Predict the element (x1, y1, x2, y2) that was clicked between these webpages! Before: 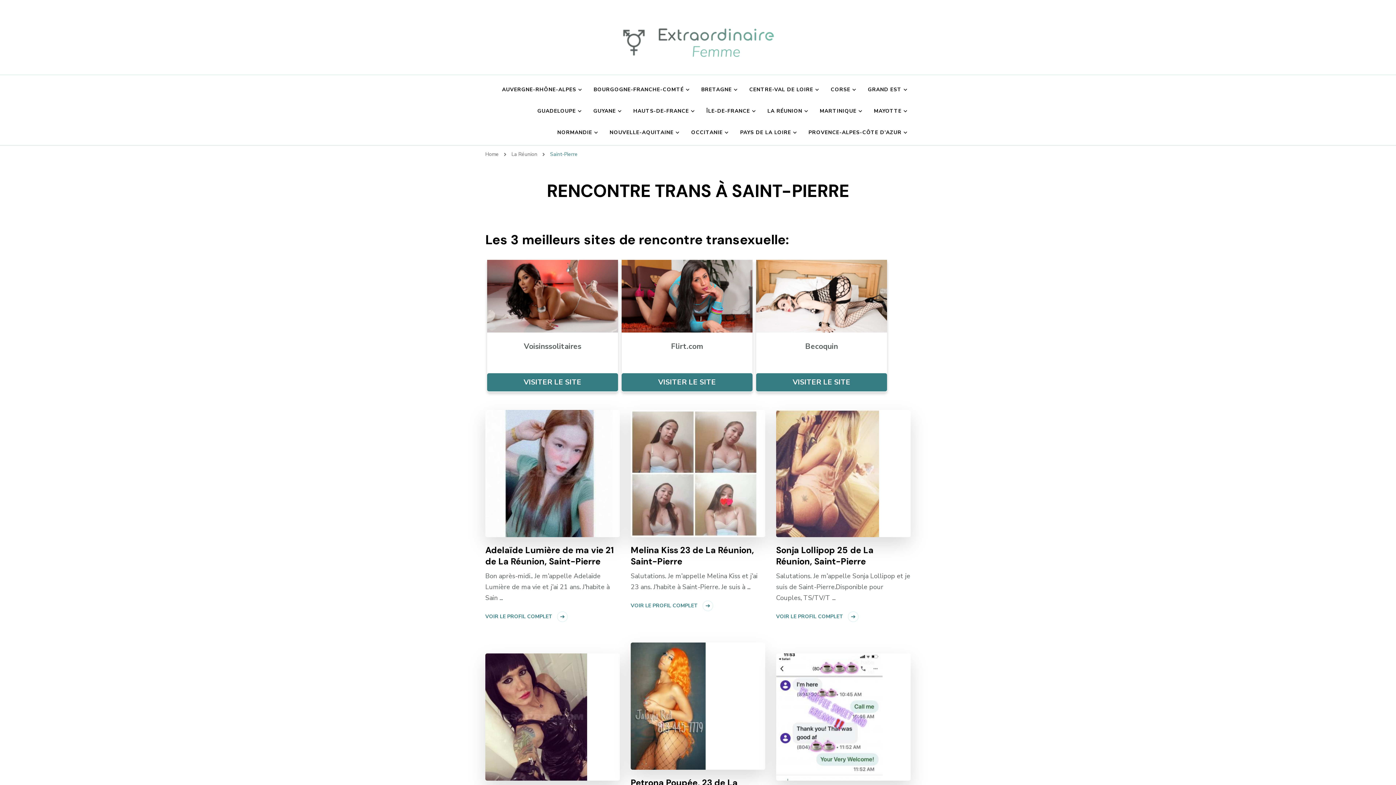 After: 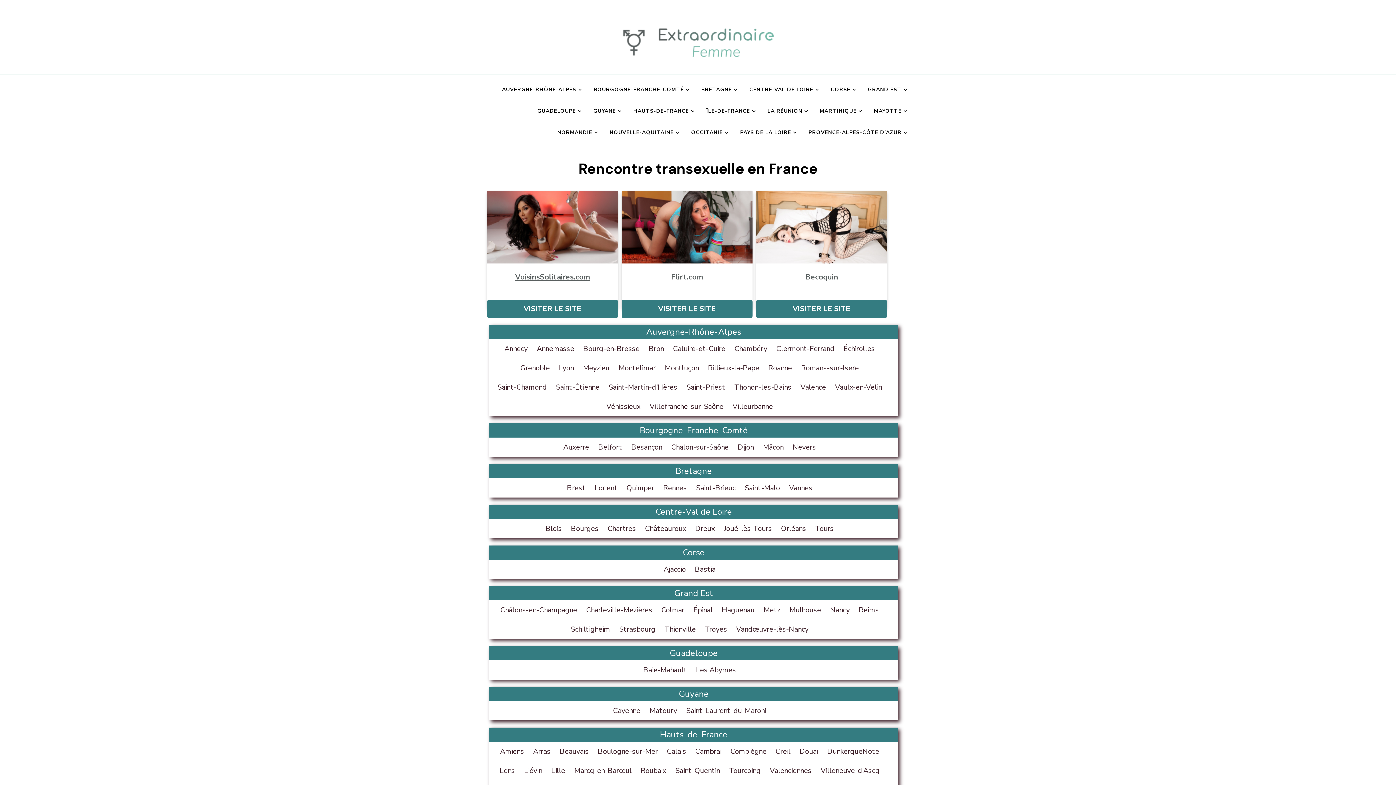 Action: bbox: (620, 25, 776, 60)